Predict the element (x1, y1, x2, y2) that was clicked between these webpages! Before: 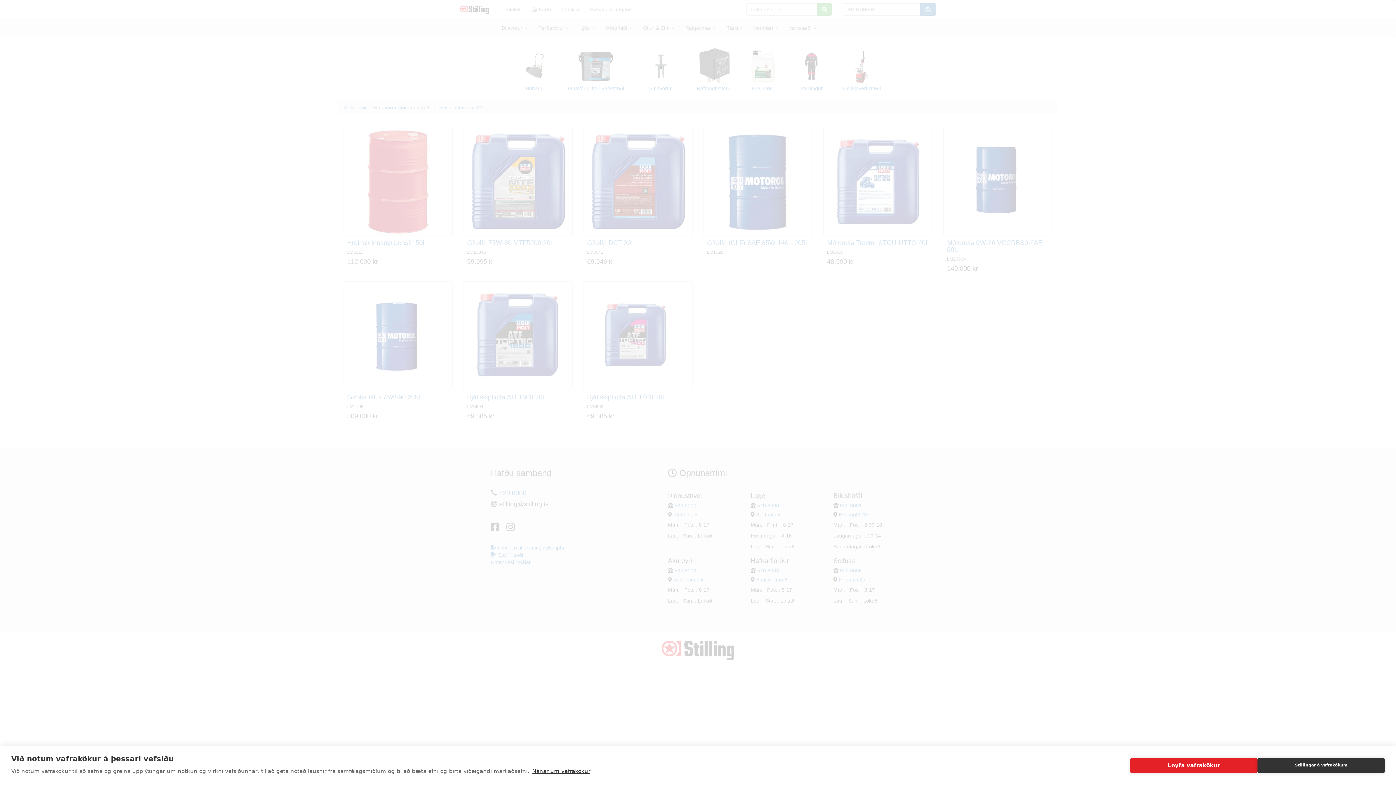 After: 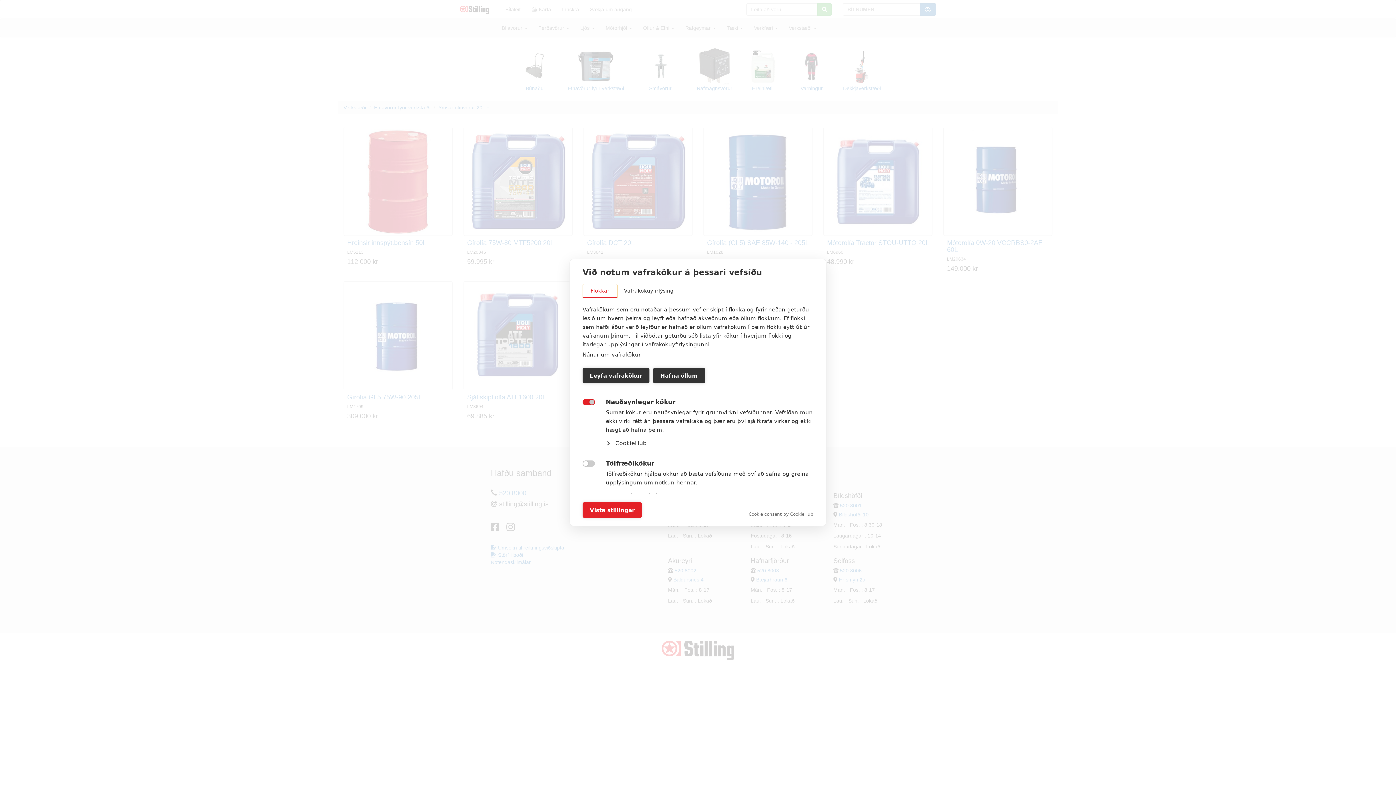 Action: label: Stillingar á vafrakökum bbox: (1257, 758, 1385, 773)